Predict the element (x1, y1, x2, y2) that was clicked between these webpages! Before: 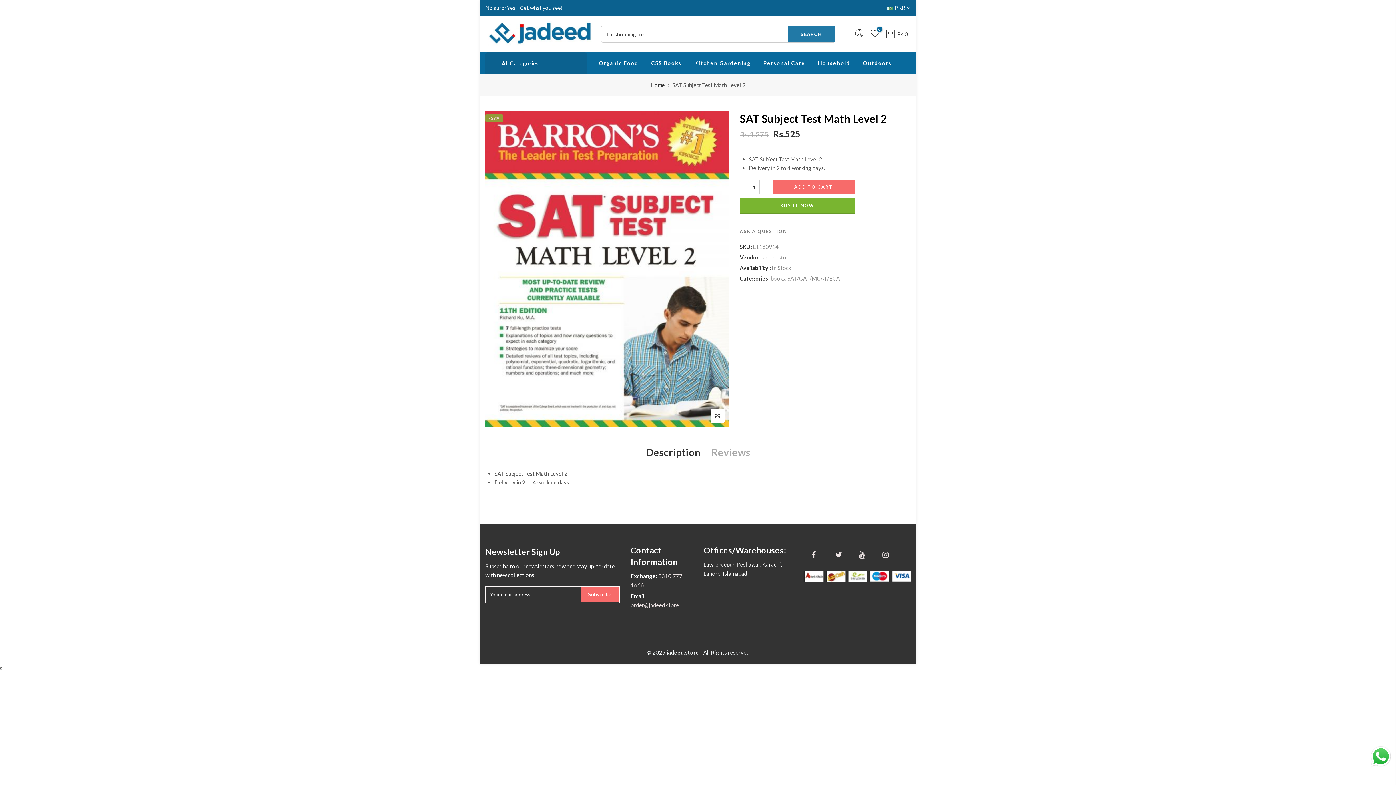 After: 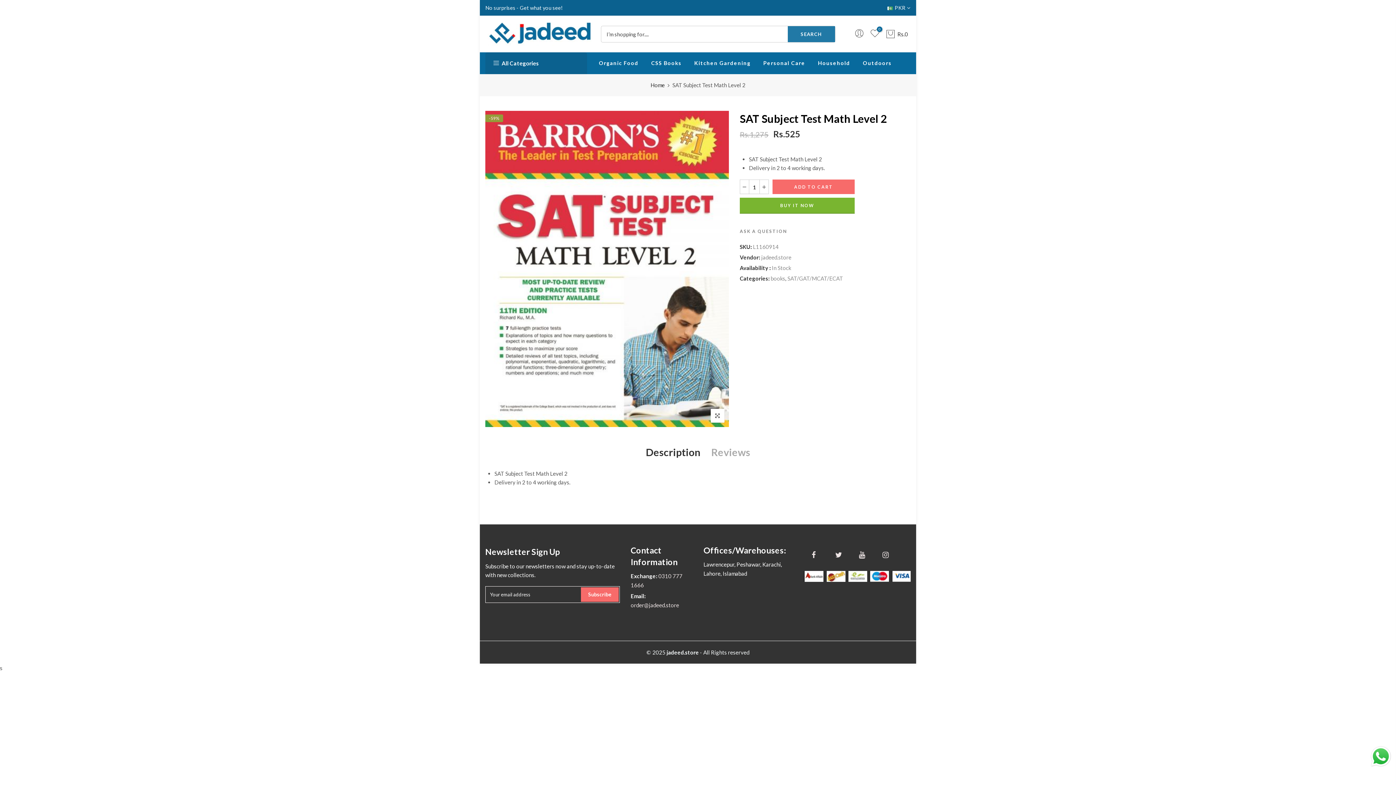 Action: bbox: (646, 445, 700, 460) label: Description